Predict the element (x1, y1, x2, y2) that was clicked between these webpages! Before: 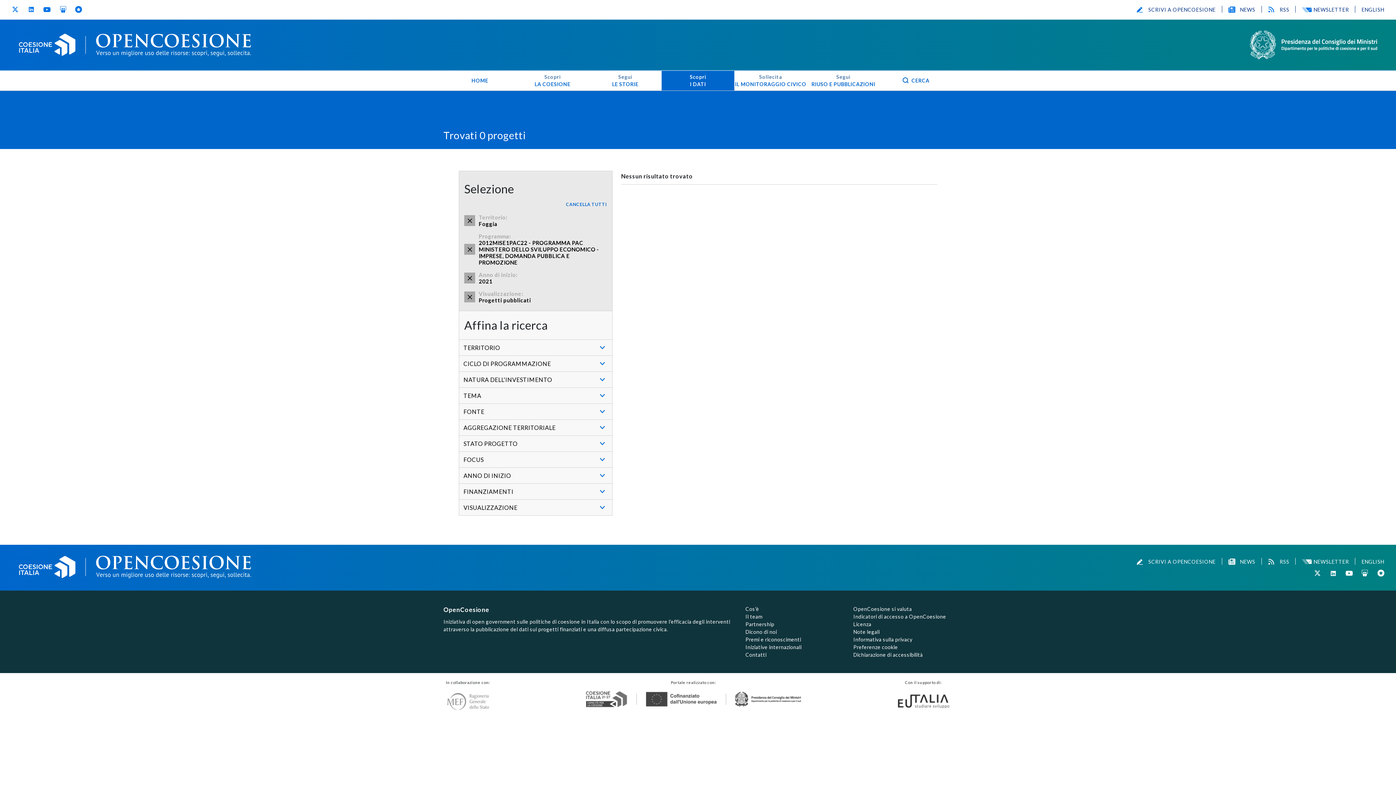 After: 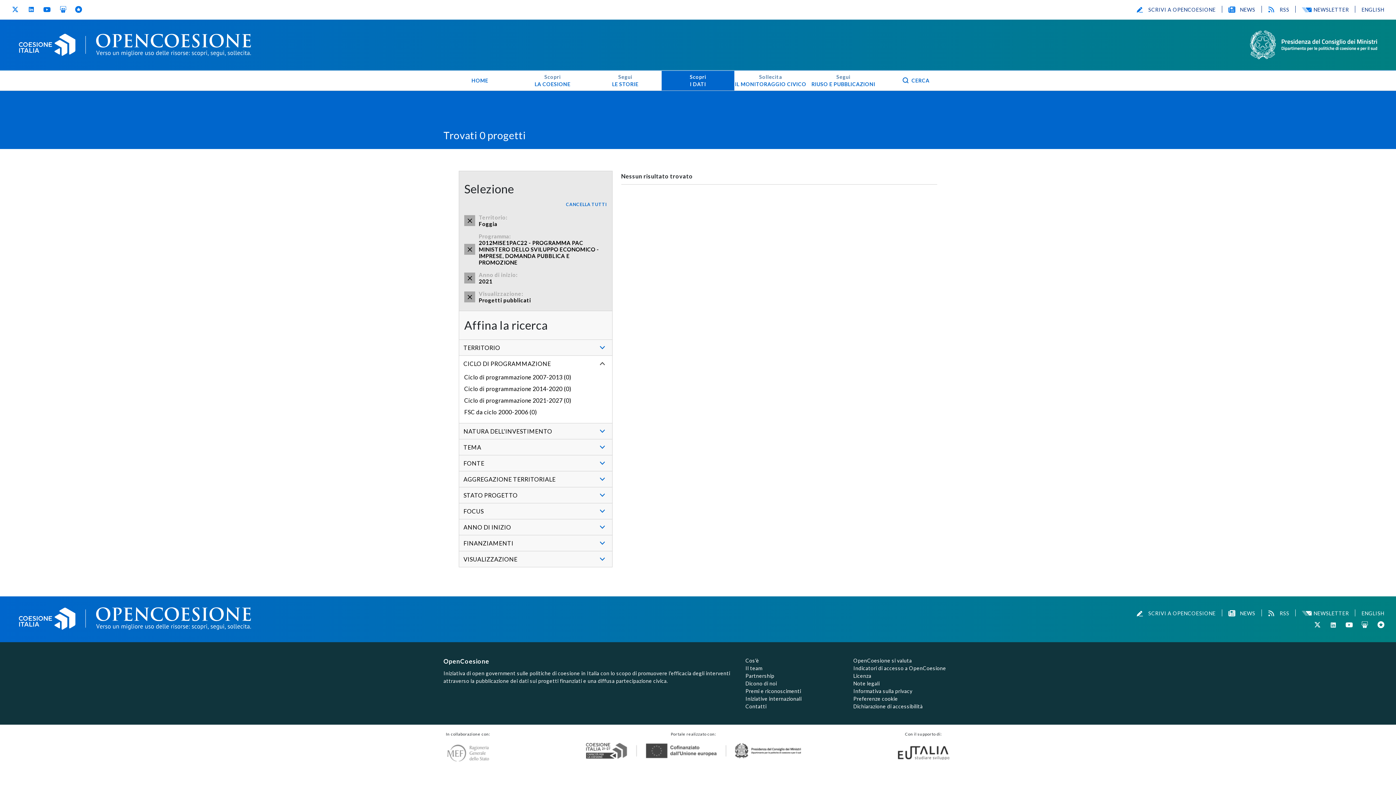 Action: bbox: (459, 356, 612, 371) label: CICLO DI PROGRAMMAZIONE